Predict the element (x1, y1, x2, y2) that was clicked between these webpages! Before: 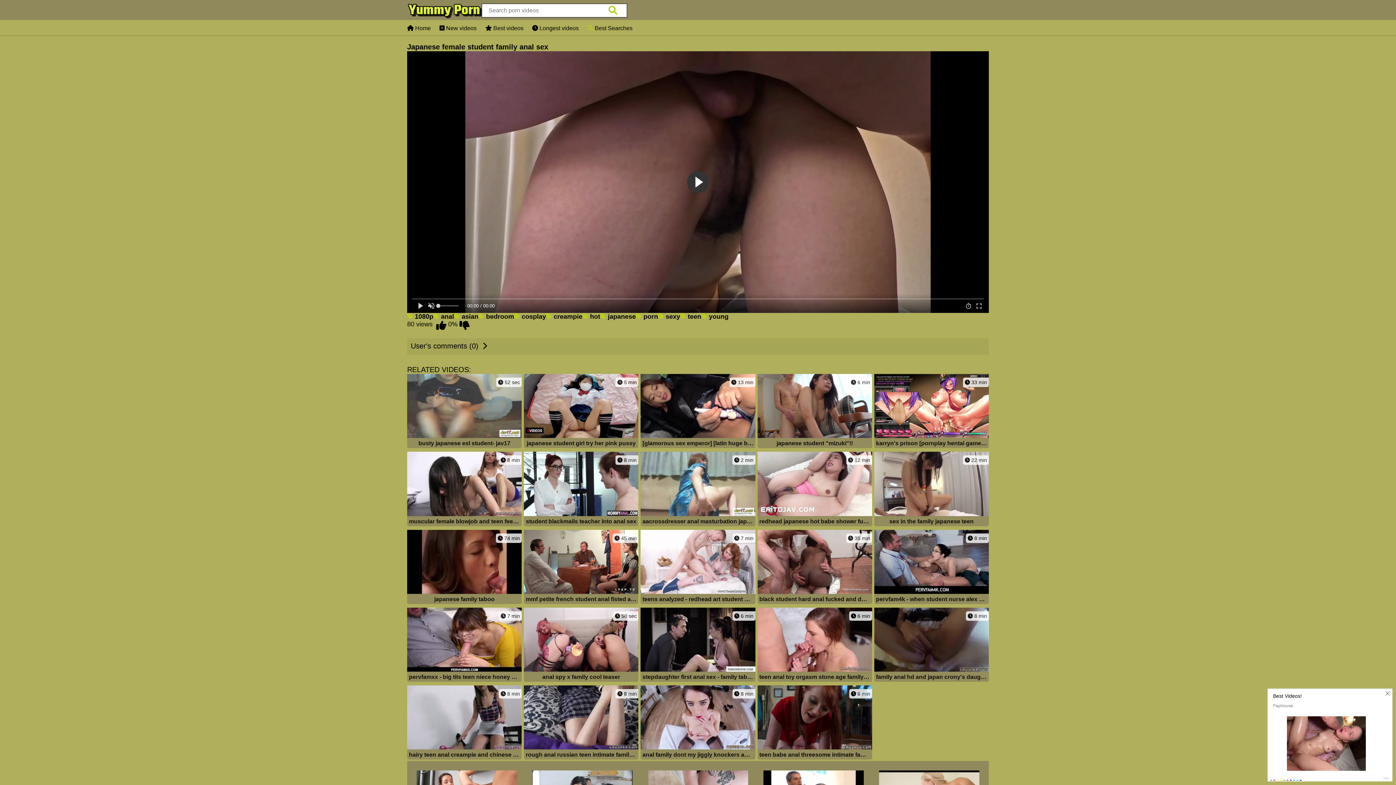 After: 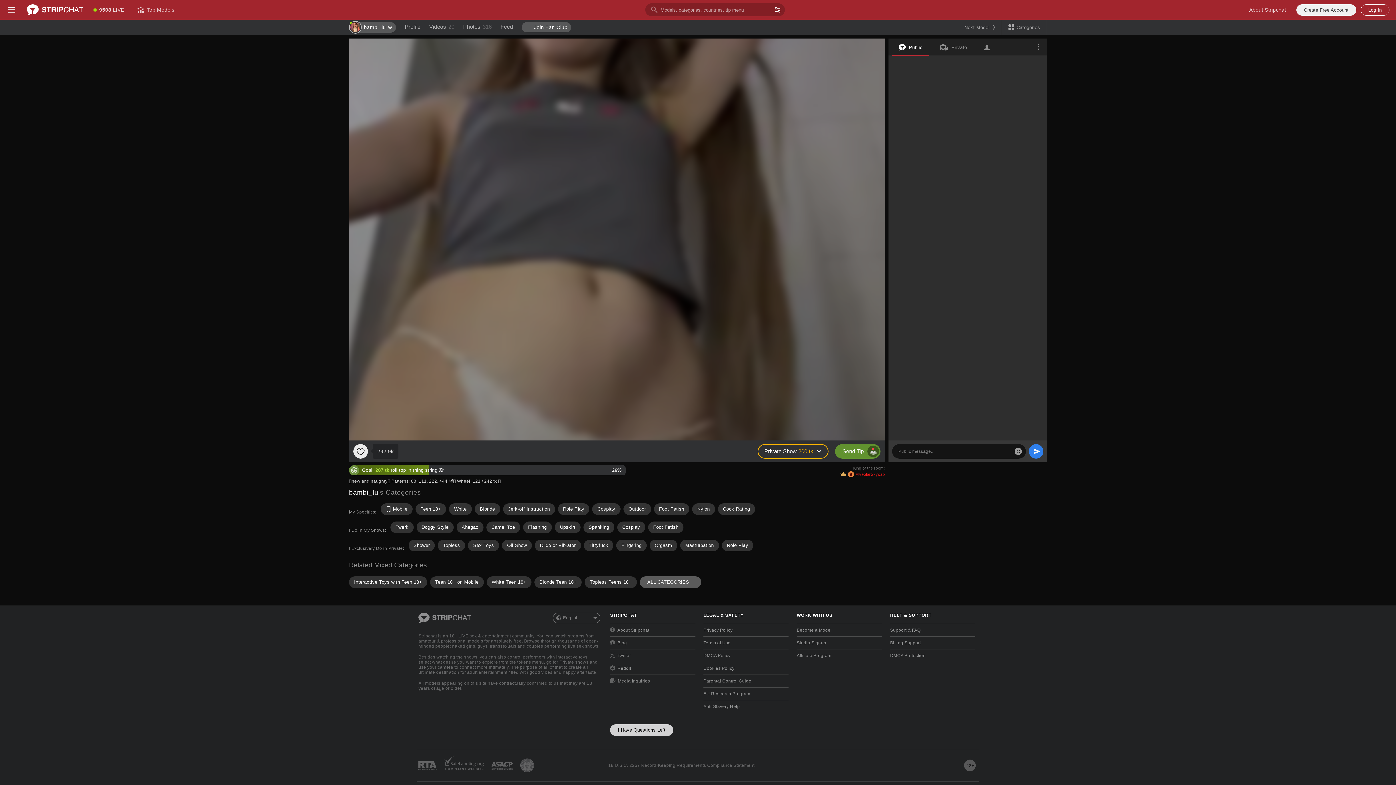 Action: label:  7 min
teens analyzed - redhead art student mary solaris first anal bbox: (640, 530, 755, 605)